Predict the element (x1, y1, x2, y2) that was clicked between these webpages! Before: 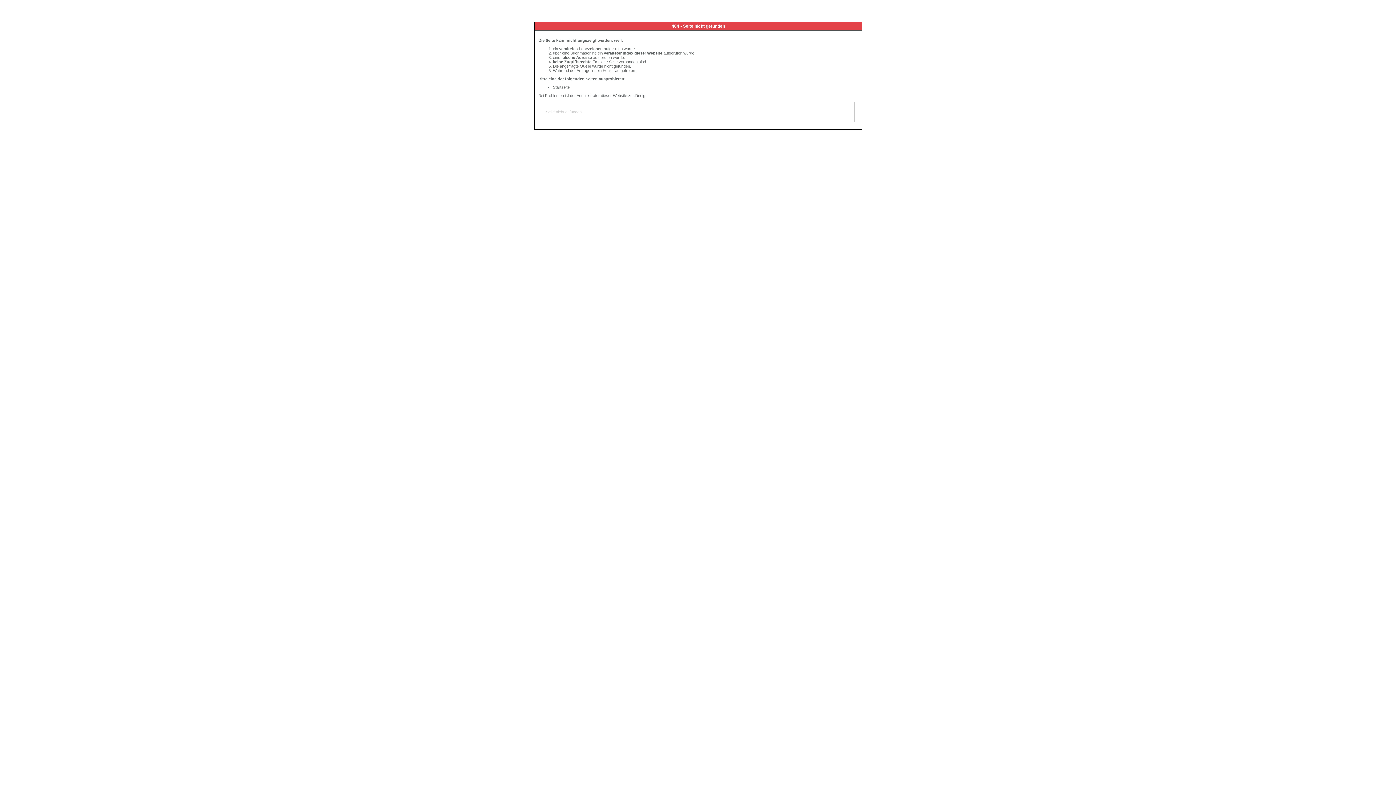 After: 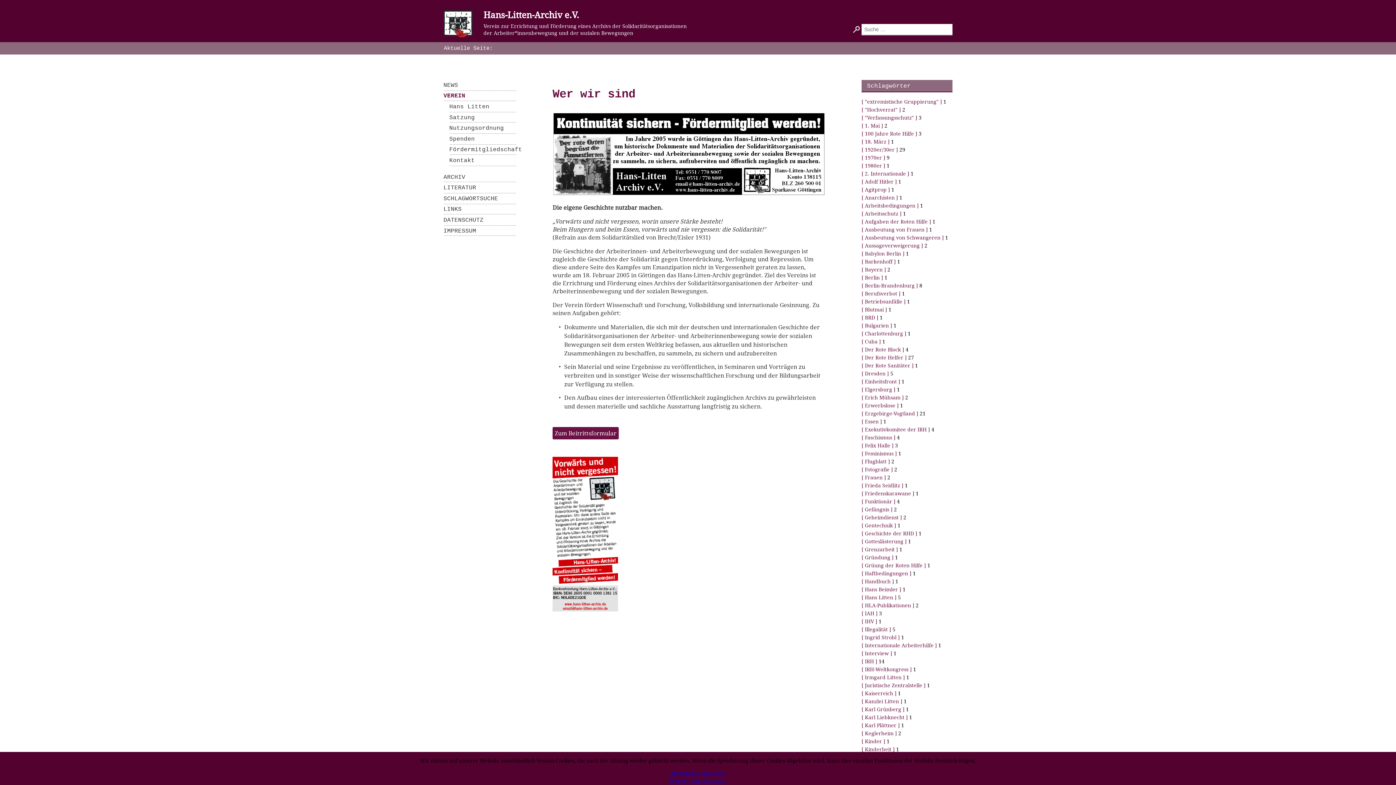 Action: label: Startseite bbox: (553, 85, 569, 89)